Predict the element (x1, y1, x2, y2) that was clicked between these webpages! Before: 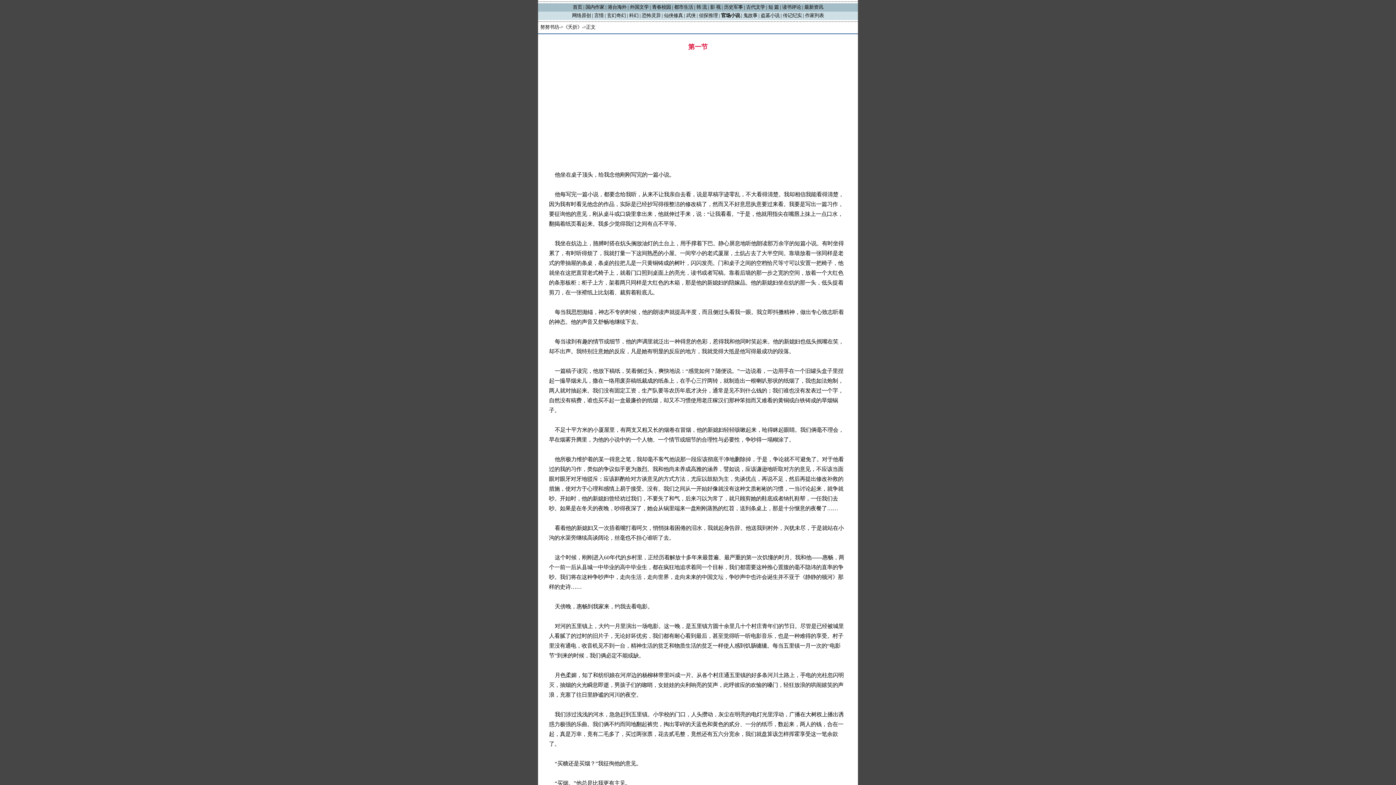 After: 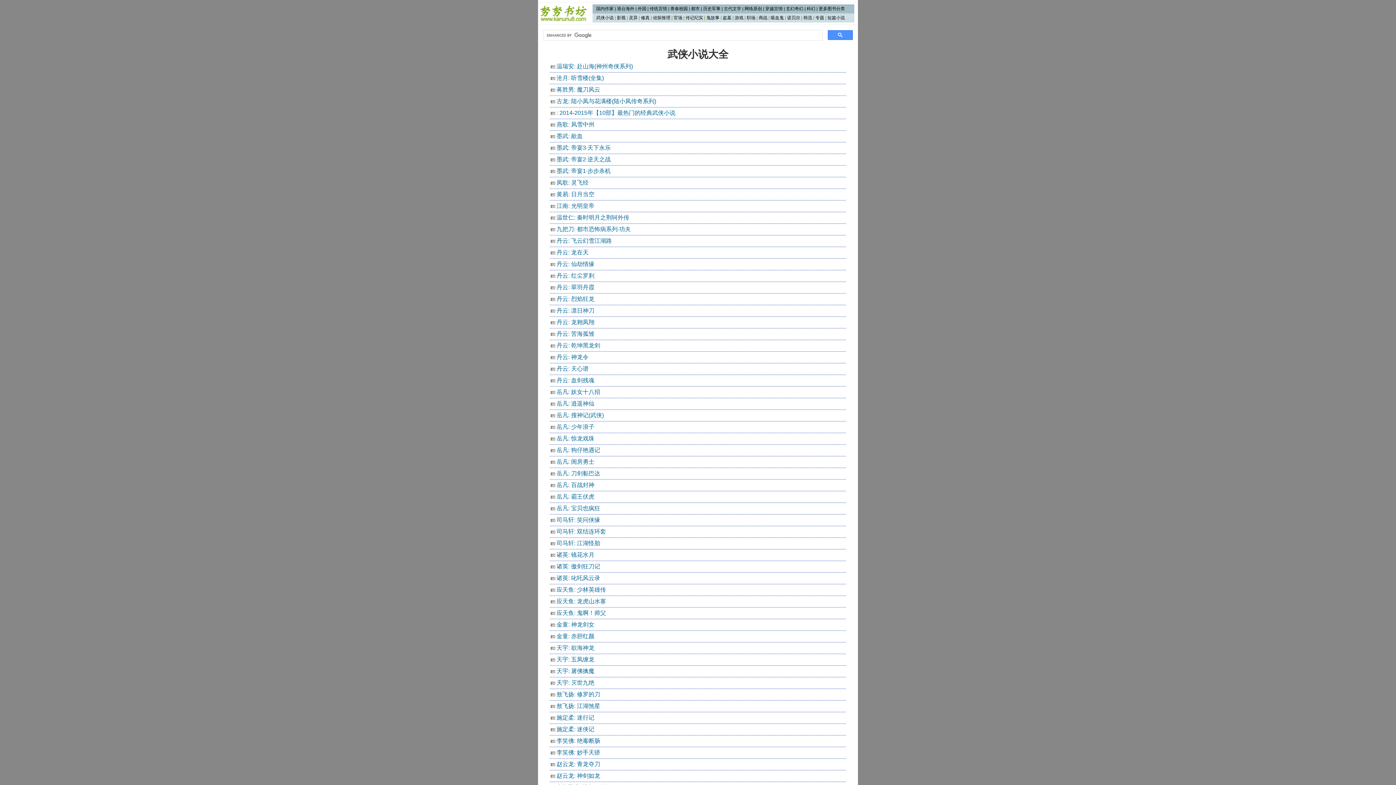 Action: label: 武侠 bbox: (686, 12, 695, 18)